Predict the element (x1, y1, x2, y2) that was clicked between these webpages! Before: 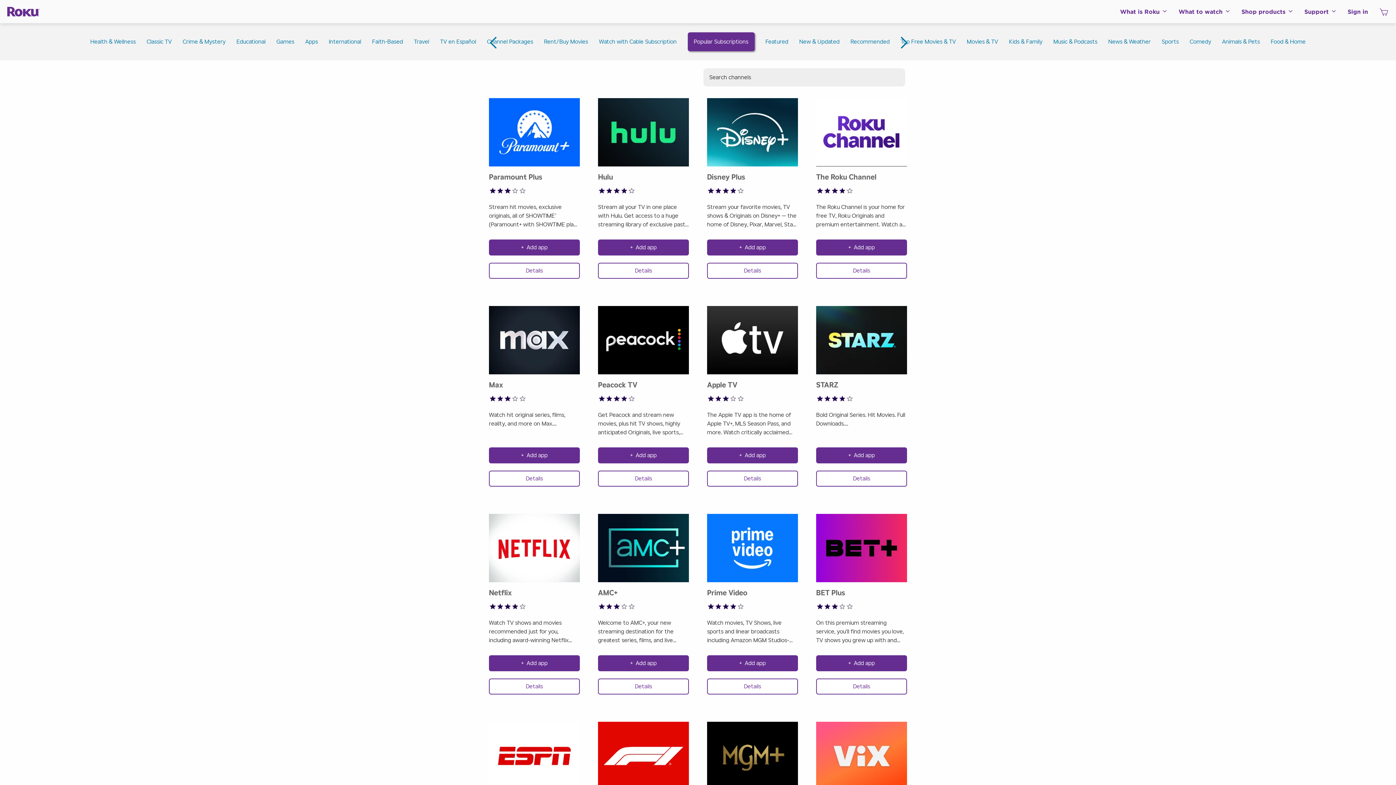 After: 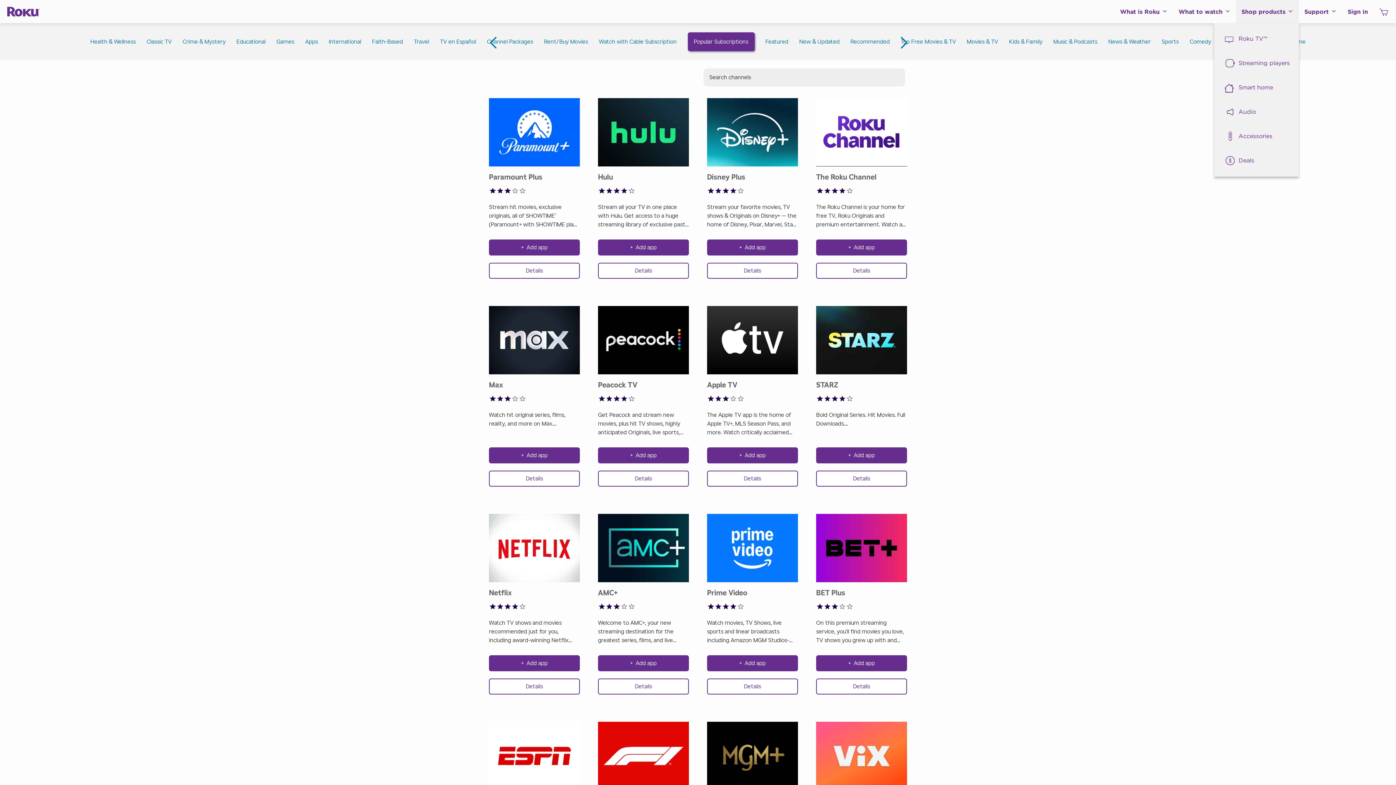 Action: label: Shop products bbox: (1253, 0, 1307, 23)